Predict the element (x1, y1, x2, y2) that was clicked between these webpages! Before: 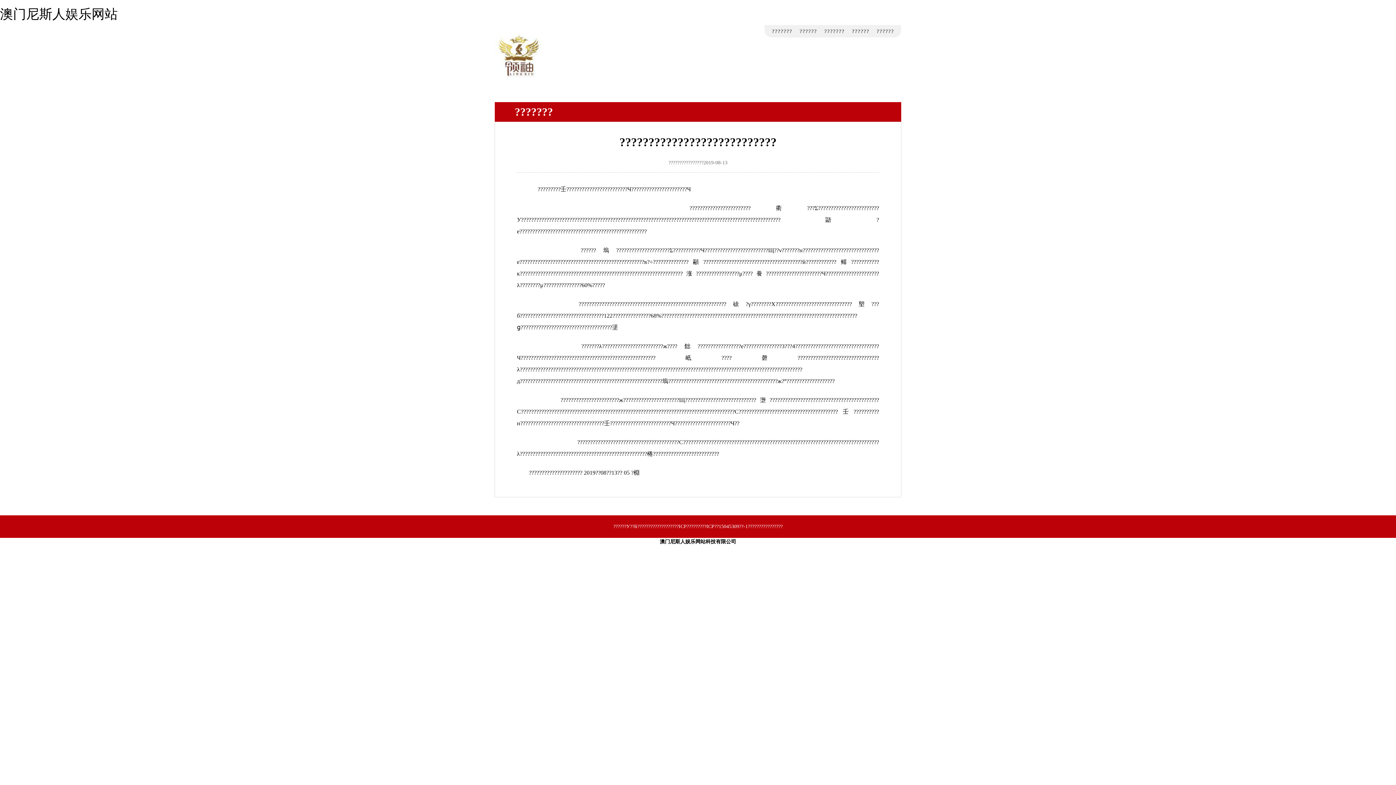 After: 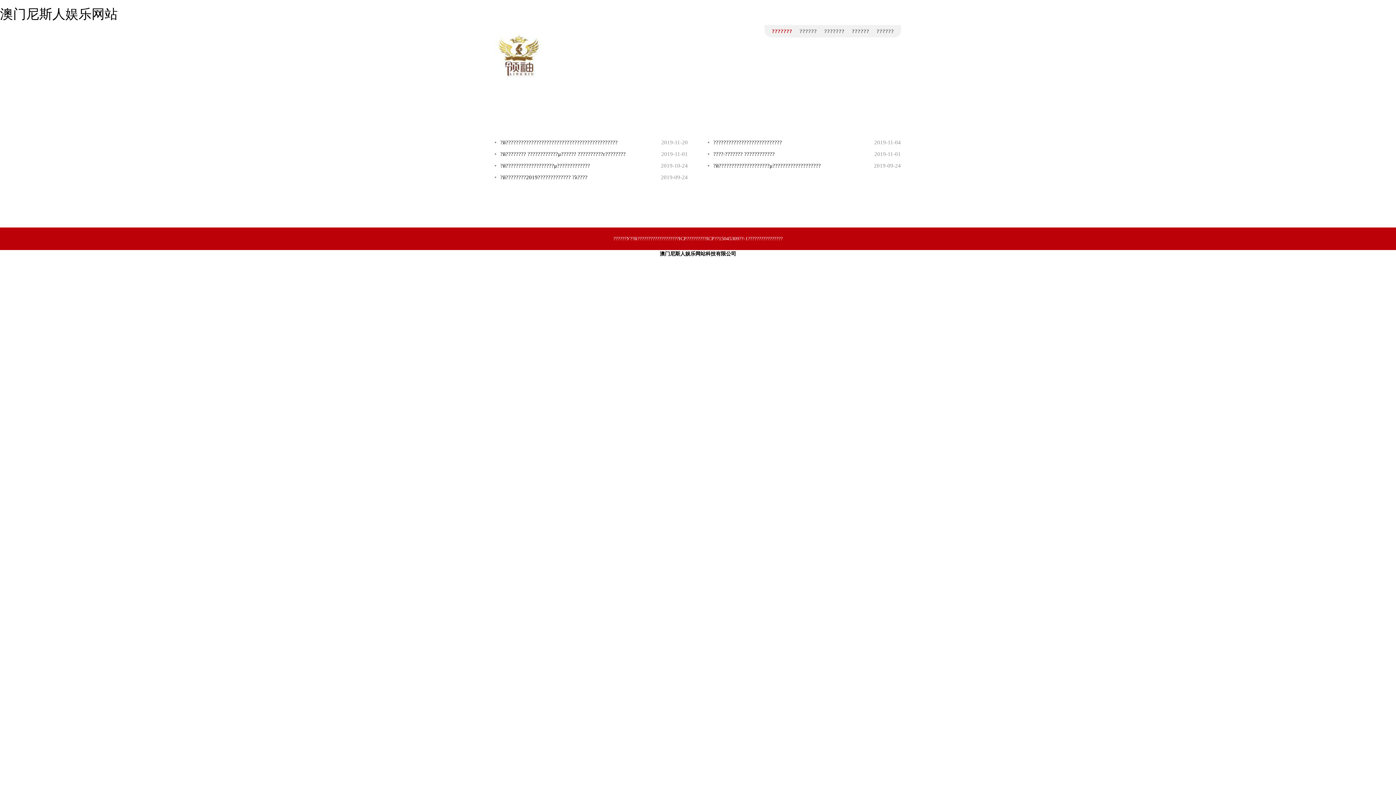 Action: bbox: (772, 28, 792, 34) label: ???????